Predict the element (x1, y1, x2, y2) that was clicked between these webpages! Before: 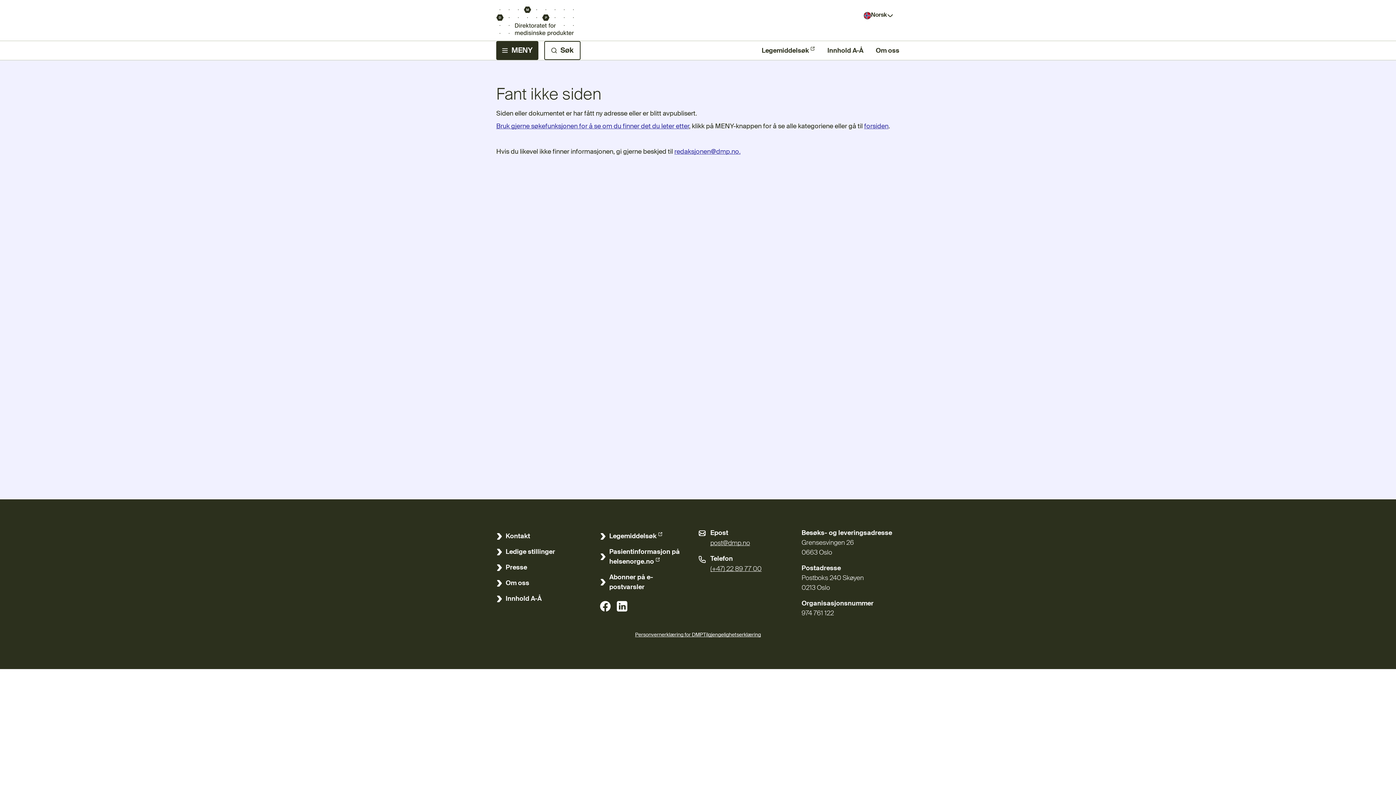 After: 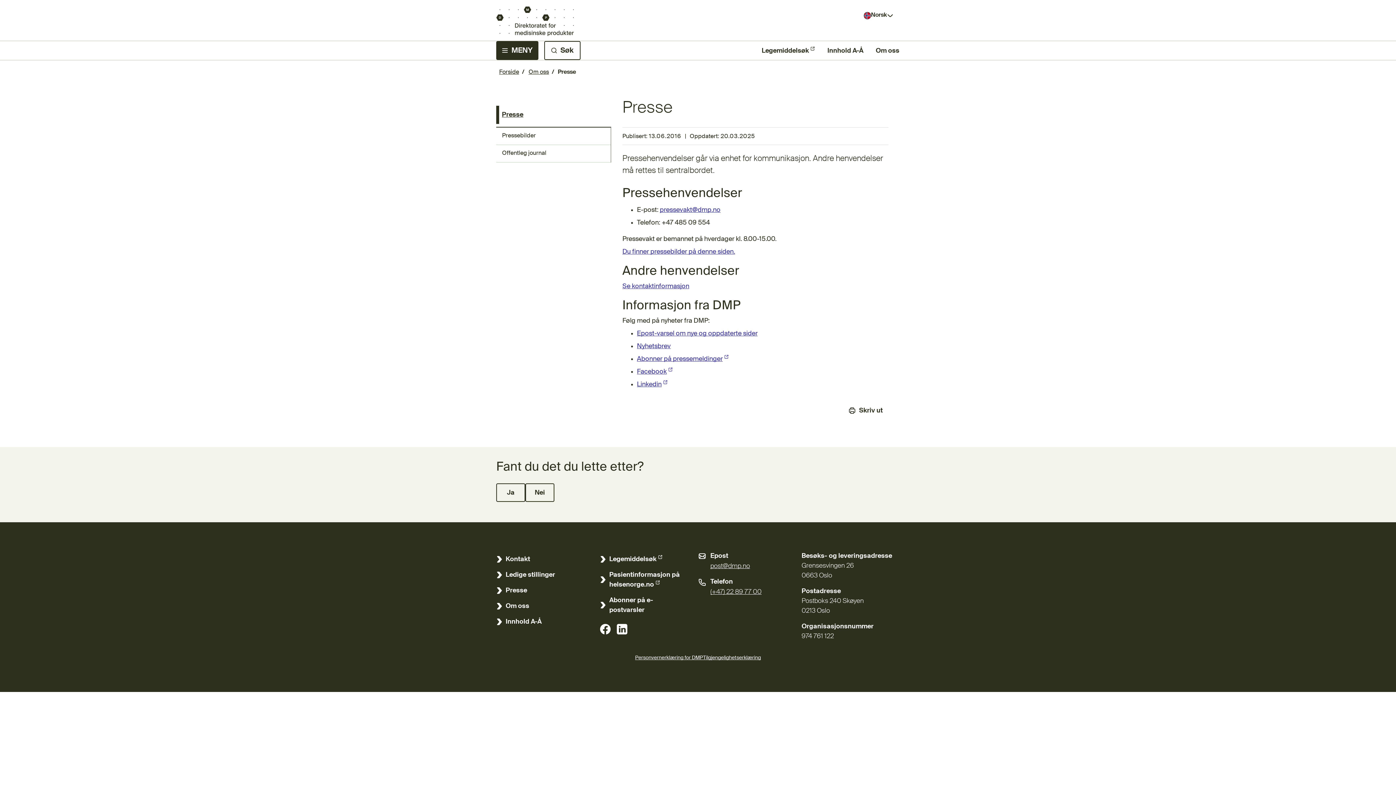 Action: label: Presse bbox: (493, 560, 587, 575)